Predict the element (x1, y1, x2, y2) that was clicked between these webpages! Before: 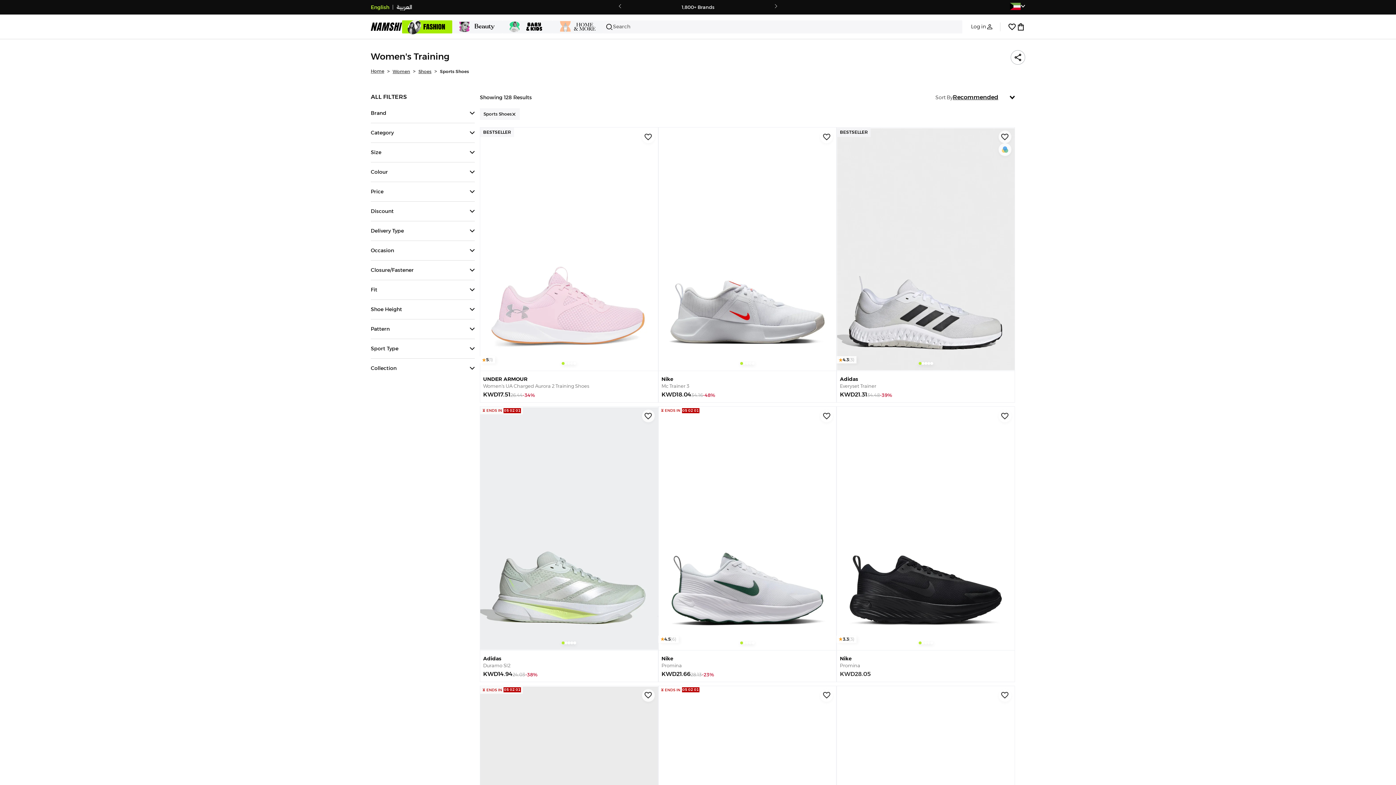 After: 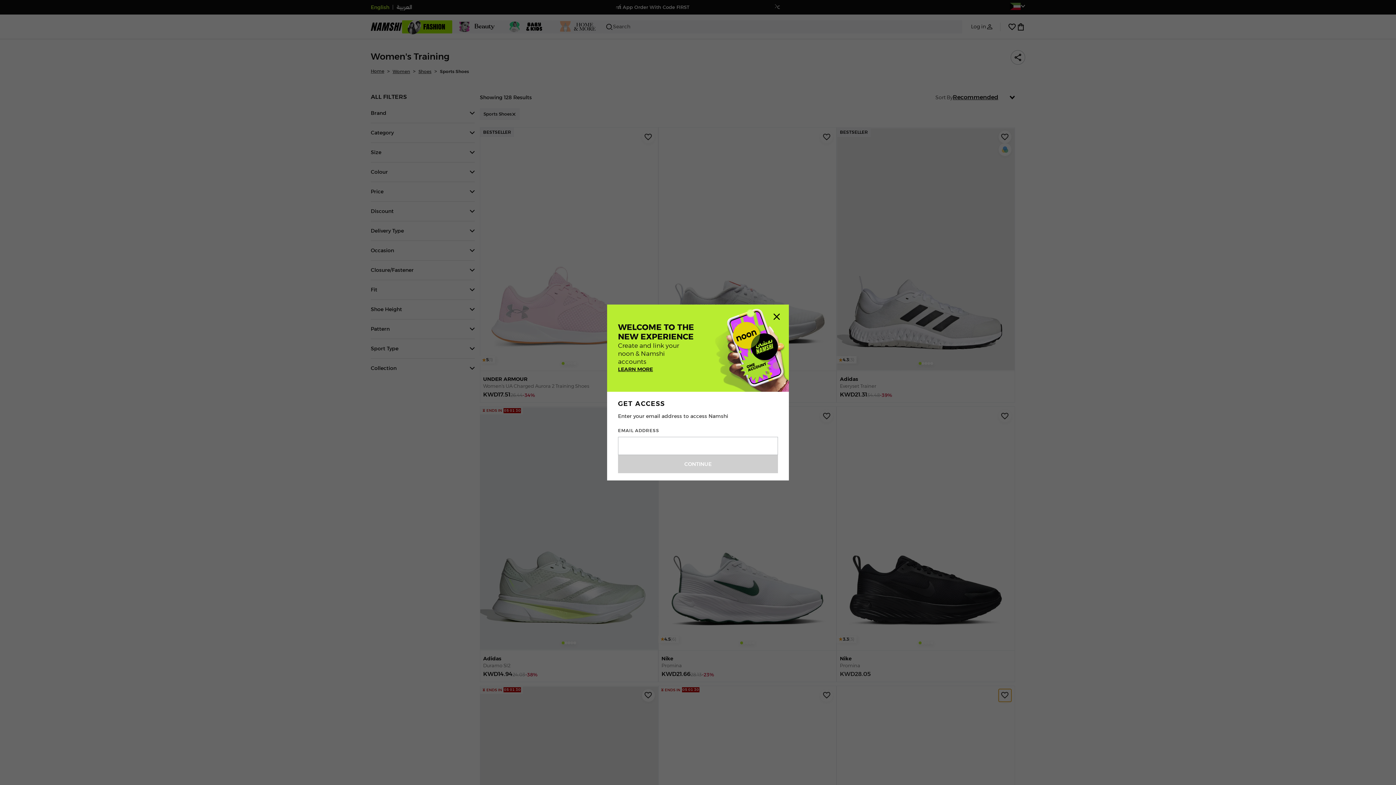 Action: label: Add Item to Wishlist bbox: (998, 689, 1011, 702)